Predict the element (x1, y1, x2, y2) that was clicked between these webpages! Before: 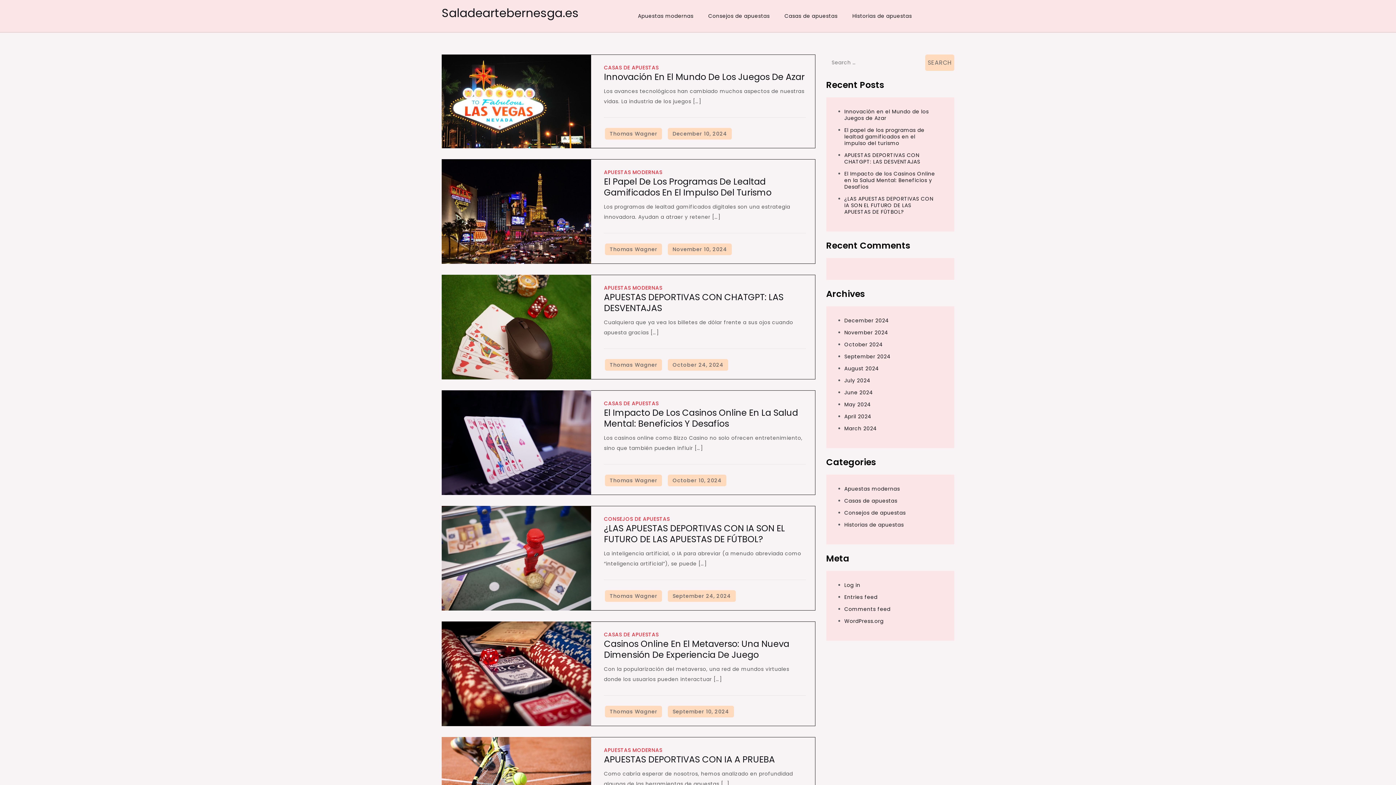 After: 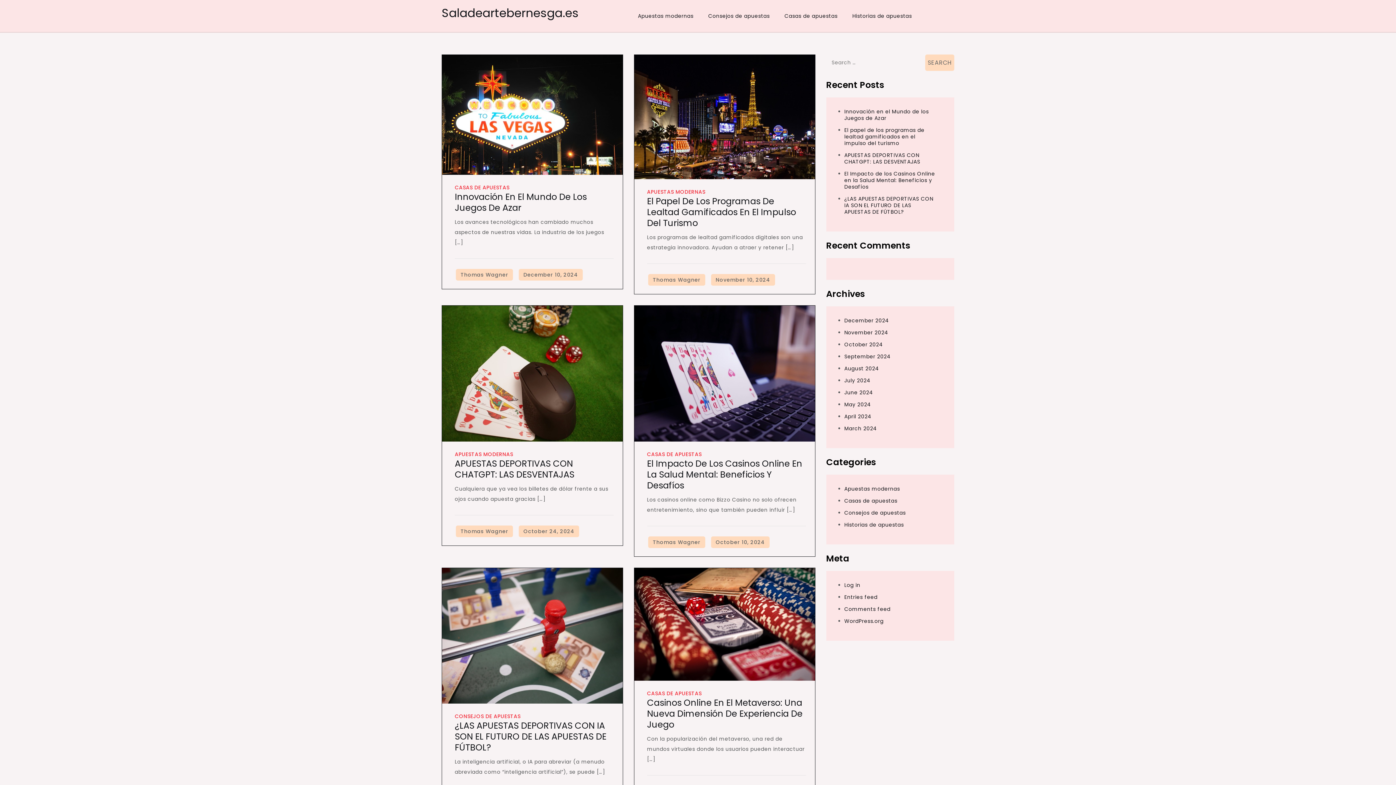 Action: label: Thomas Wagner bbox: (605, 706, 662, 717)